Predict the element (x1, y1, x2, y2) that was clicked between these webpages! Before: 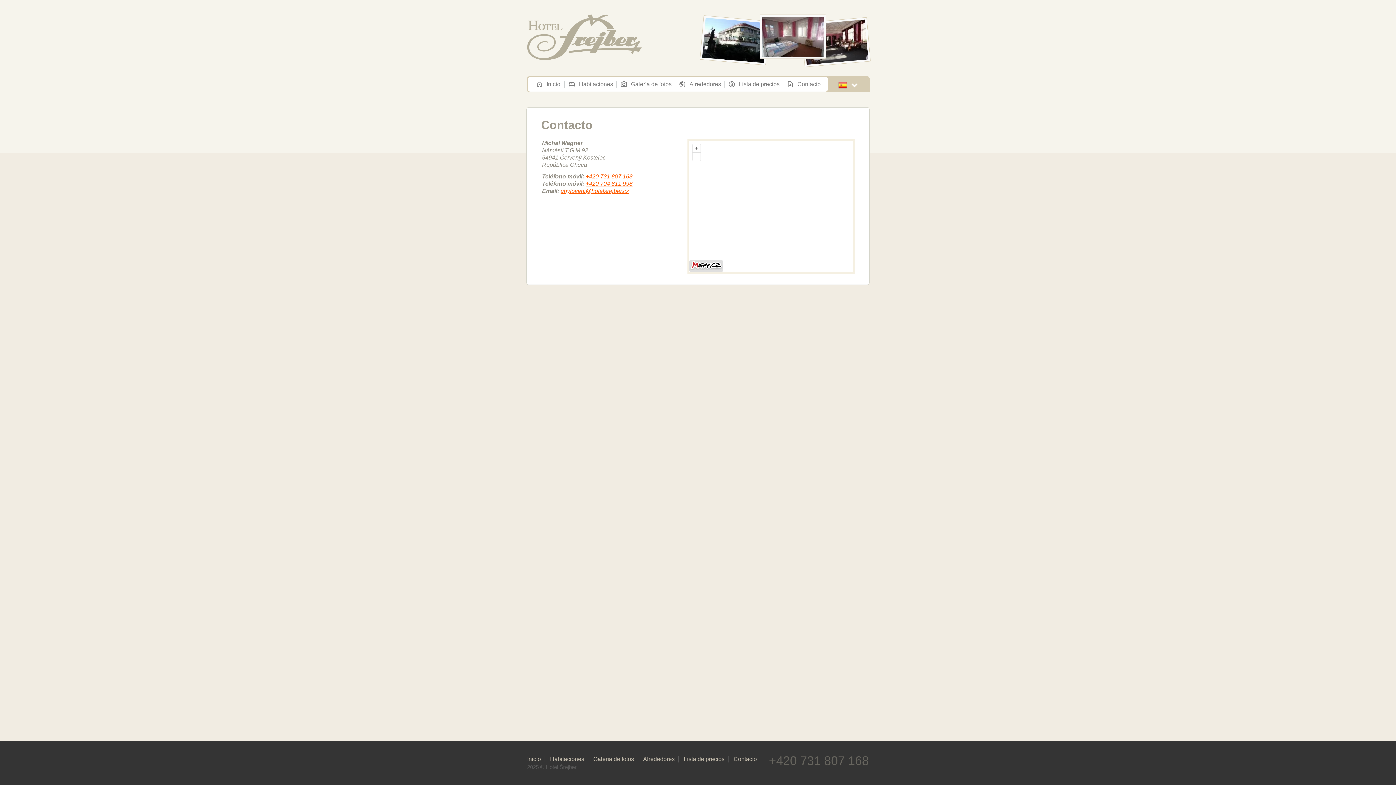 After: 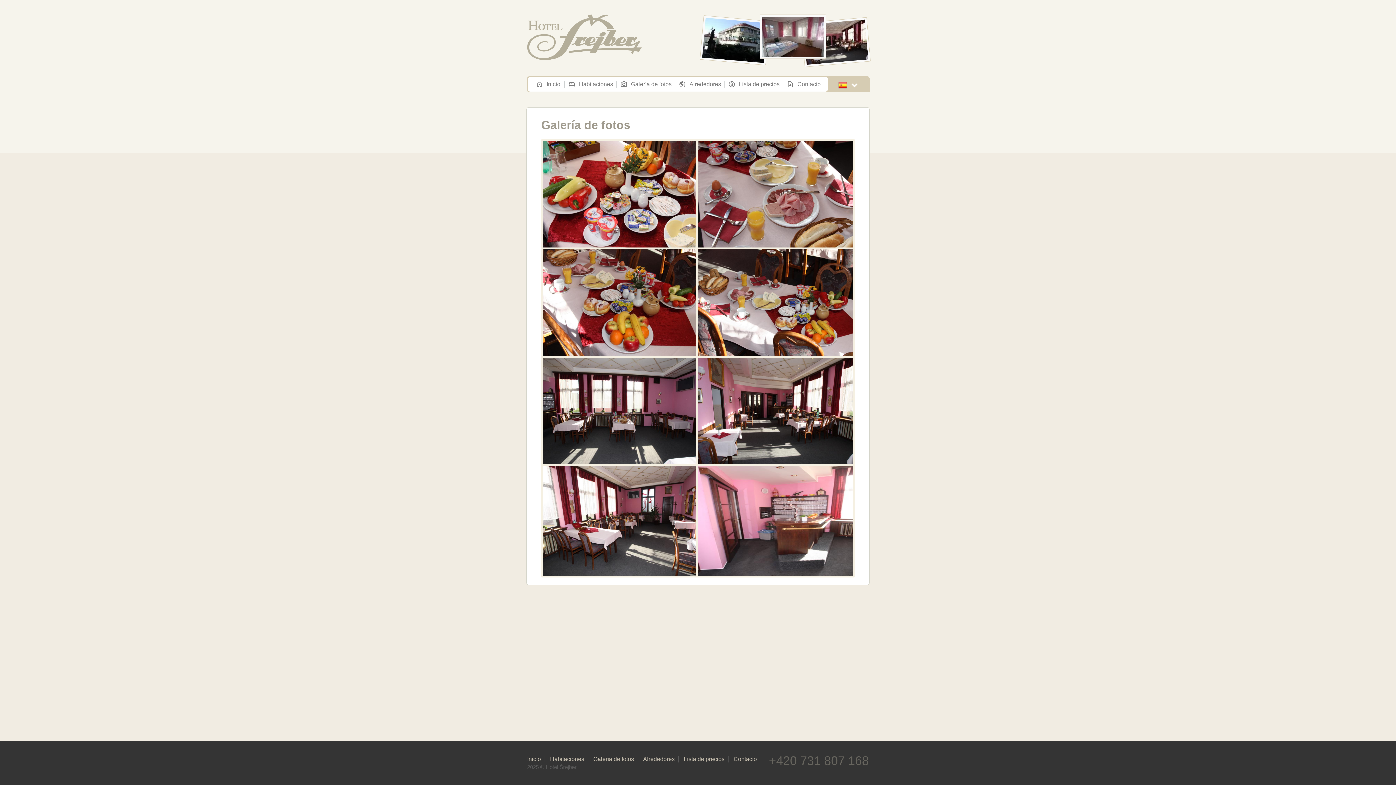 Action: bbox: (593, 756, 634, 762) label: Galería de fotos